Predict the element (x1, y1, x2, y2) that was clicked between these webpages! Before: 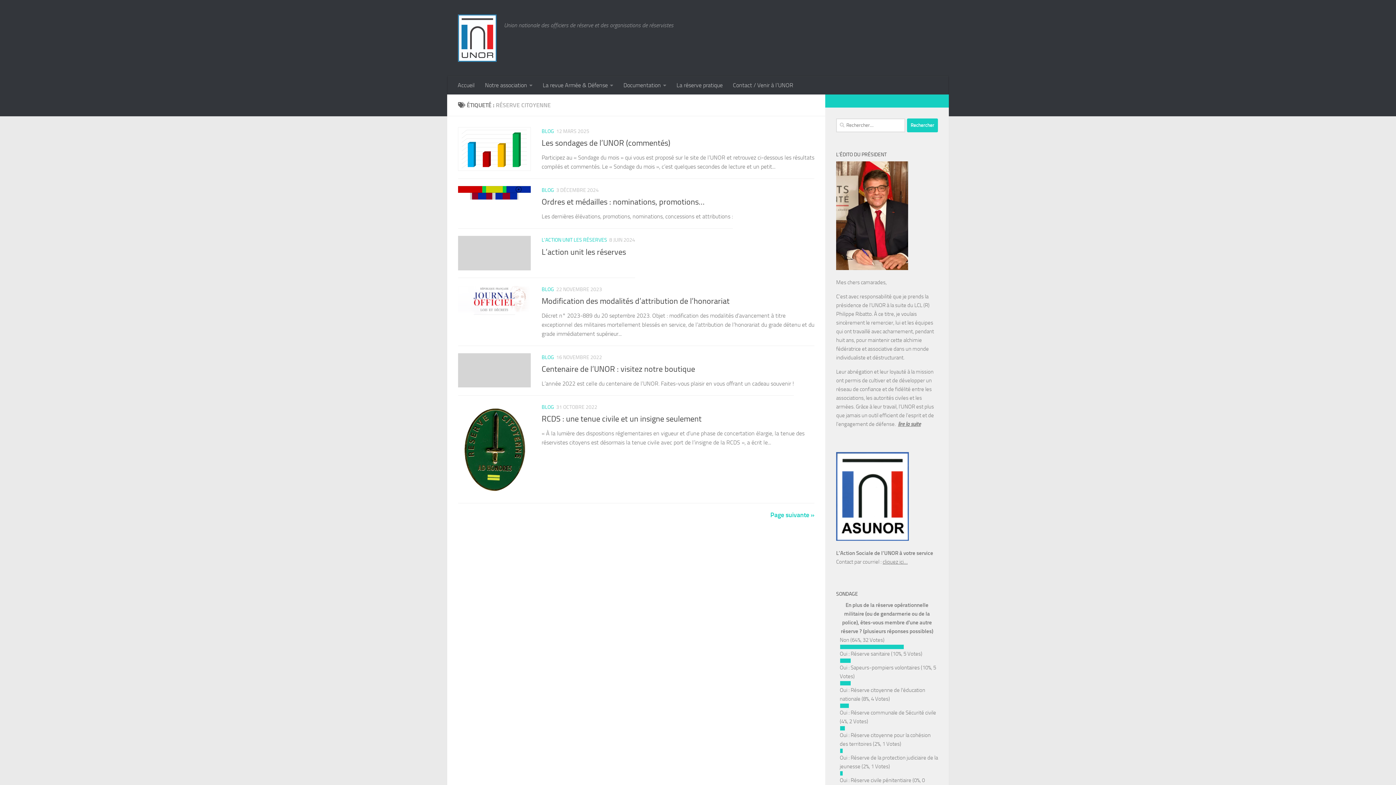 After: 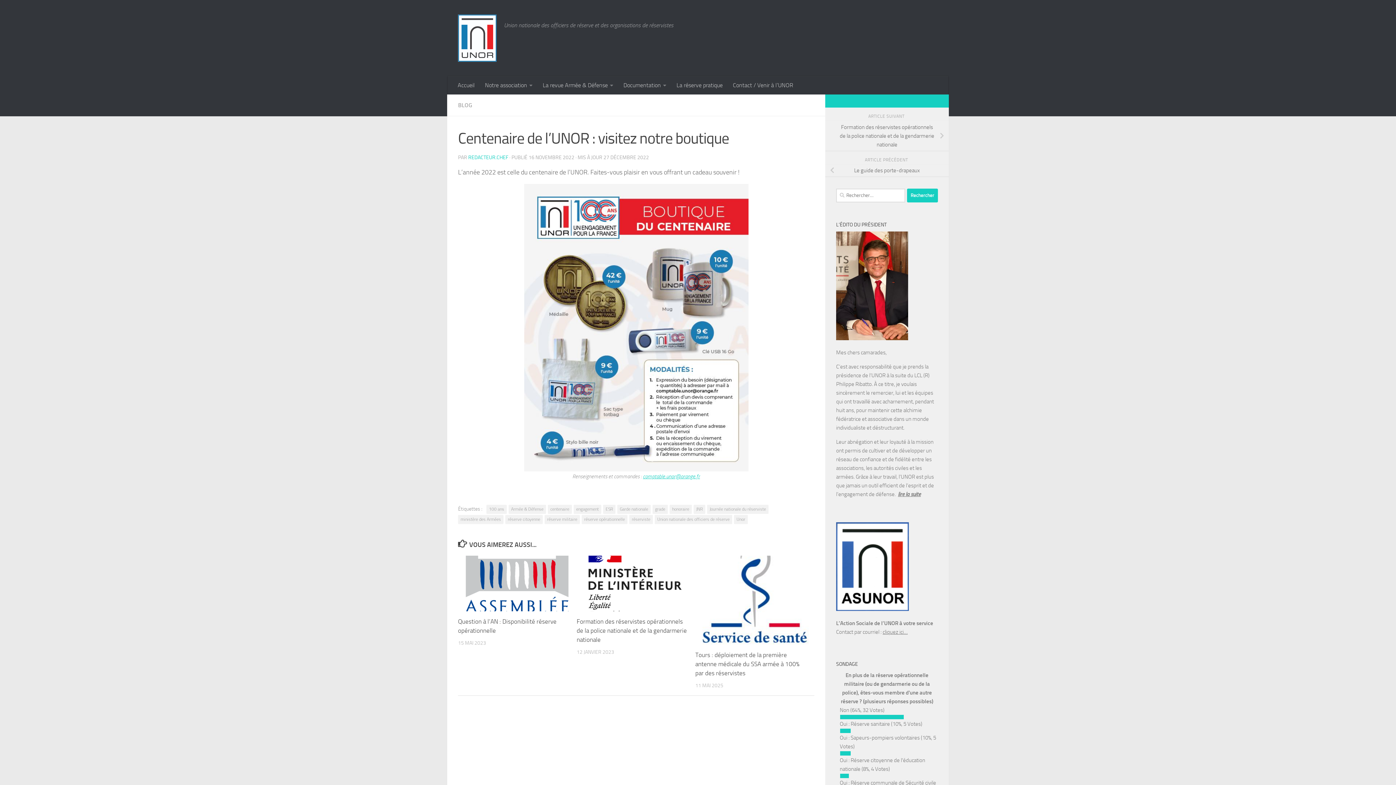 Action: label: Centenaire de l’UNOR : visitez notre boutique bbox: (541, 364, 695, 374)